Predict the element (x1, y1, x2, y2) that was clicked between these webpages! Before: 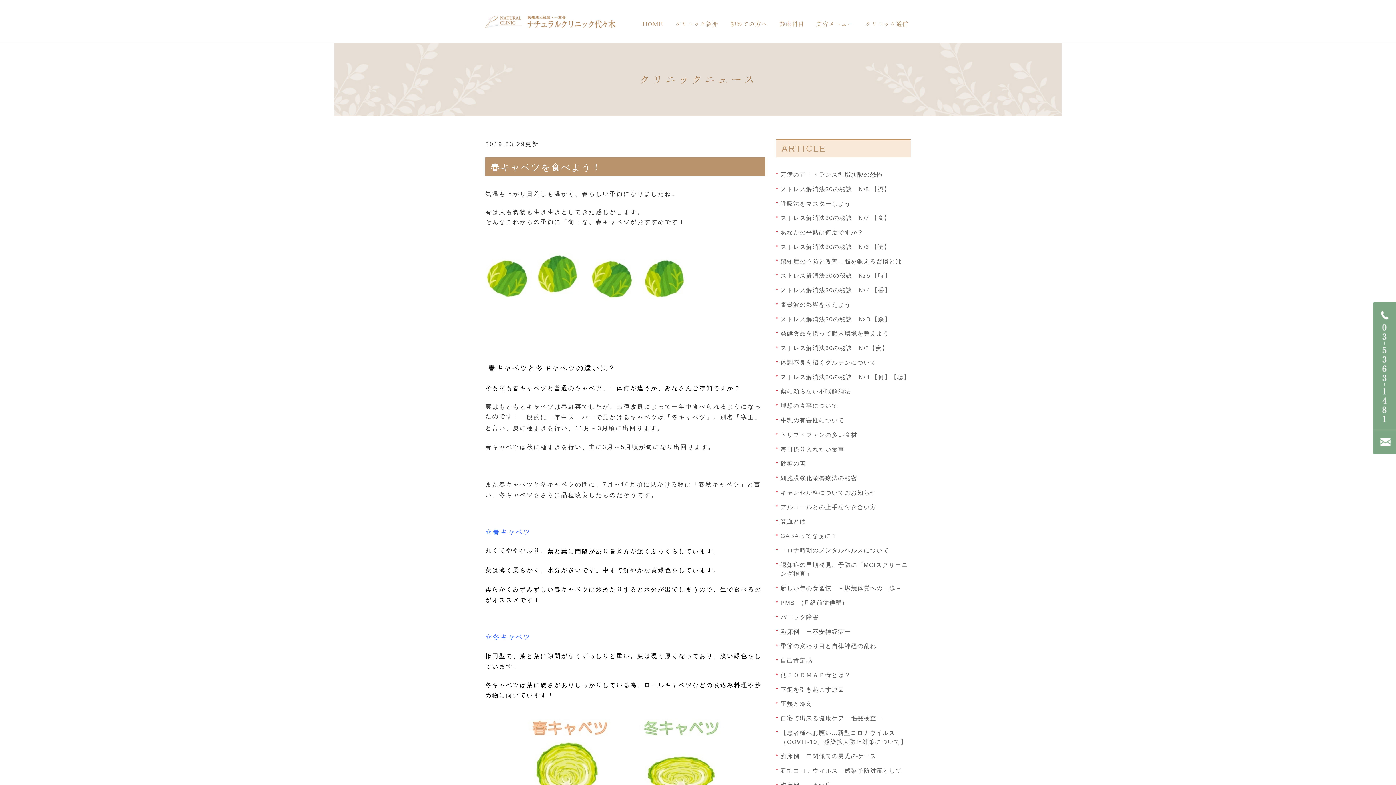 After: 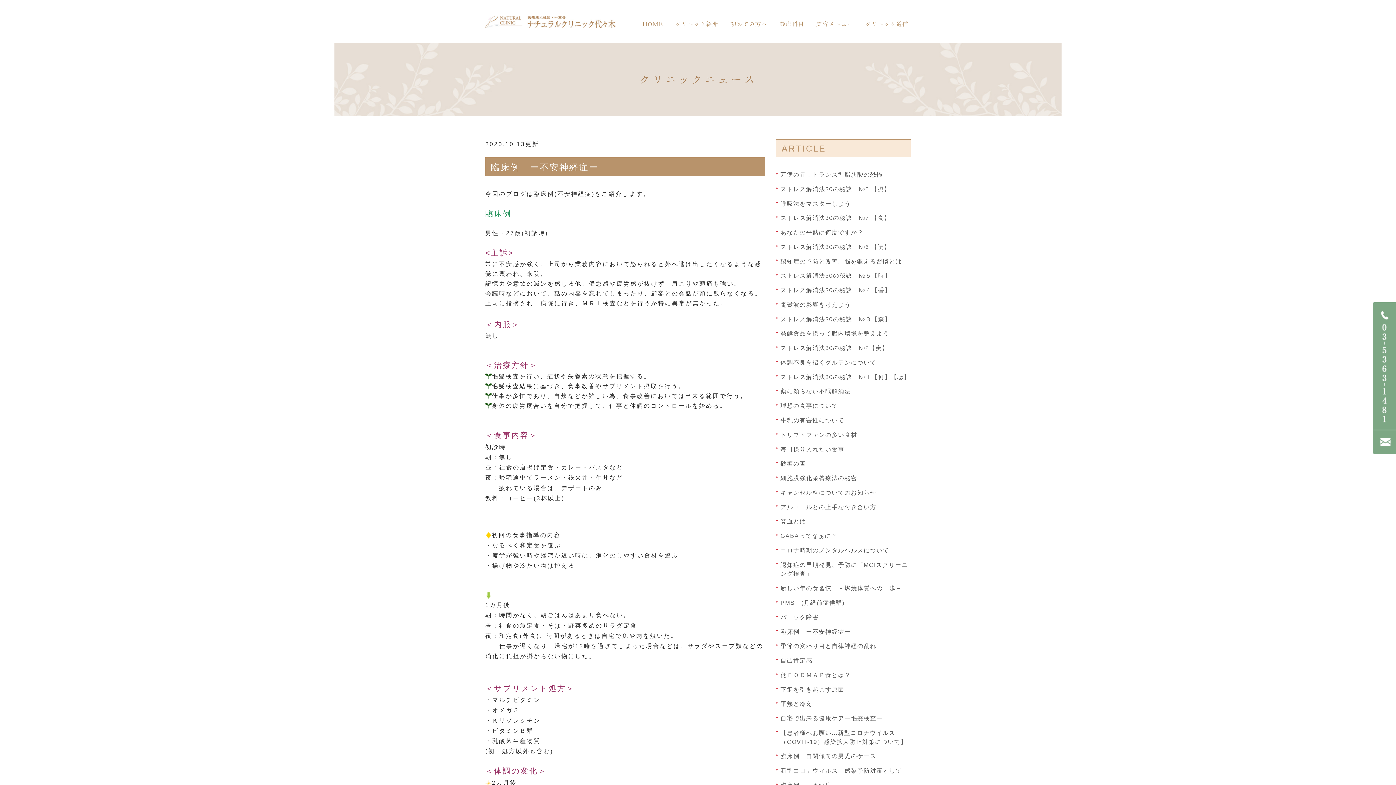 Action: label: 臨床例　ー不安神経症ー bbox: (780, 628, 851, 635)